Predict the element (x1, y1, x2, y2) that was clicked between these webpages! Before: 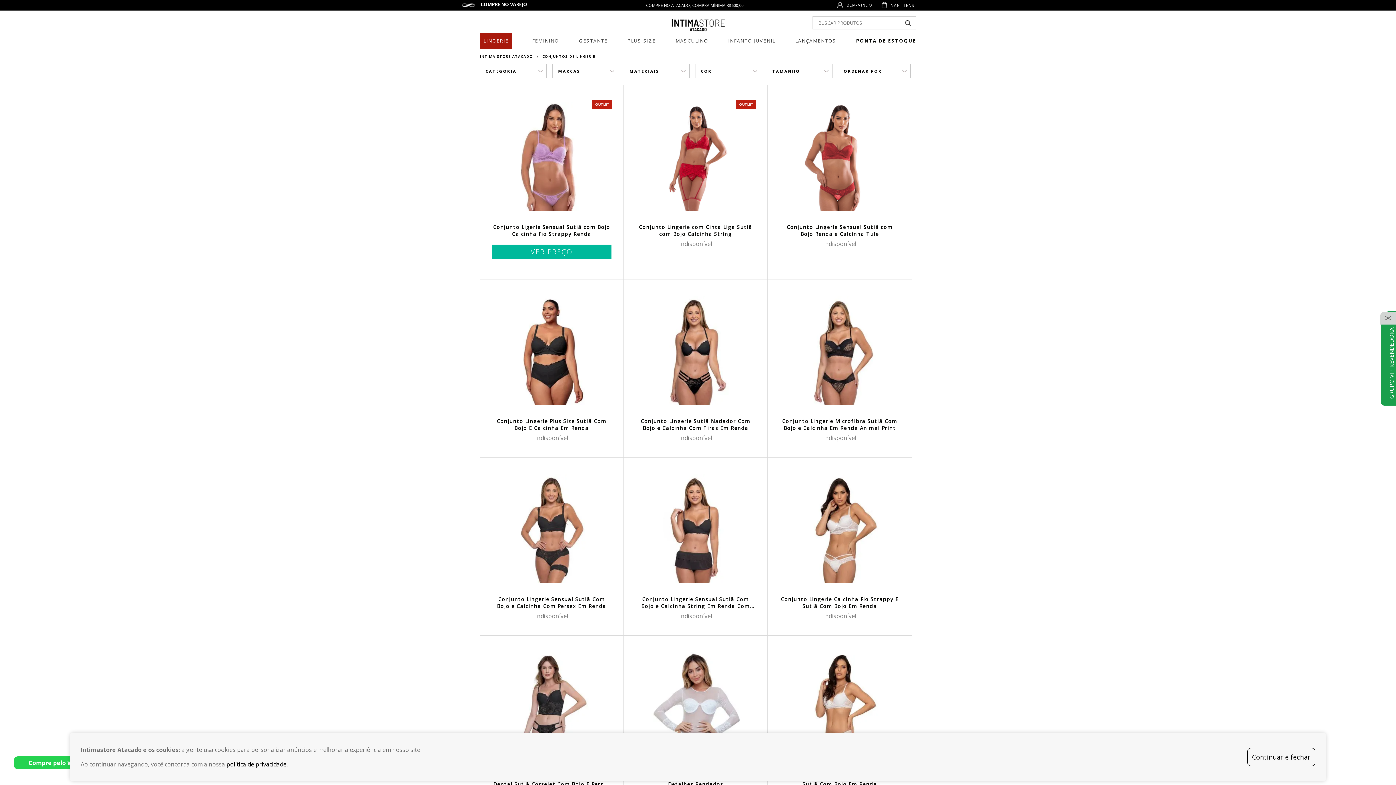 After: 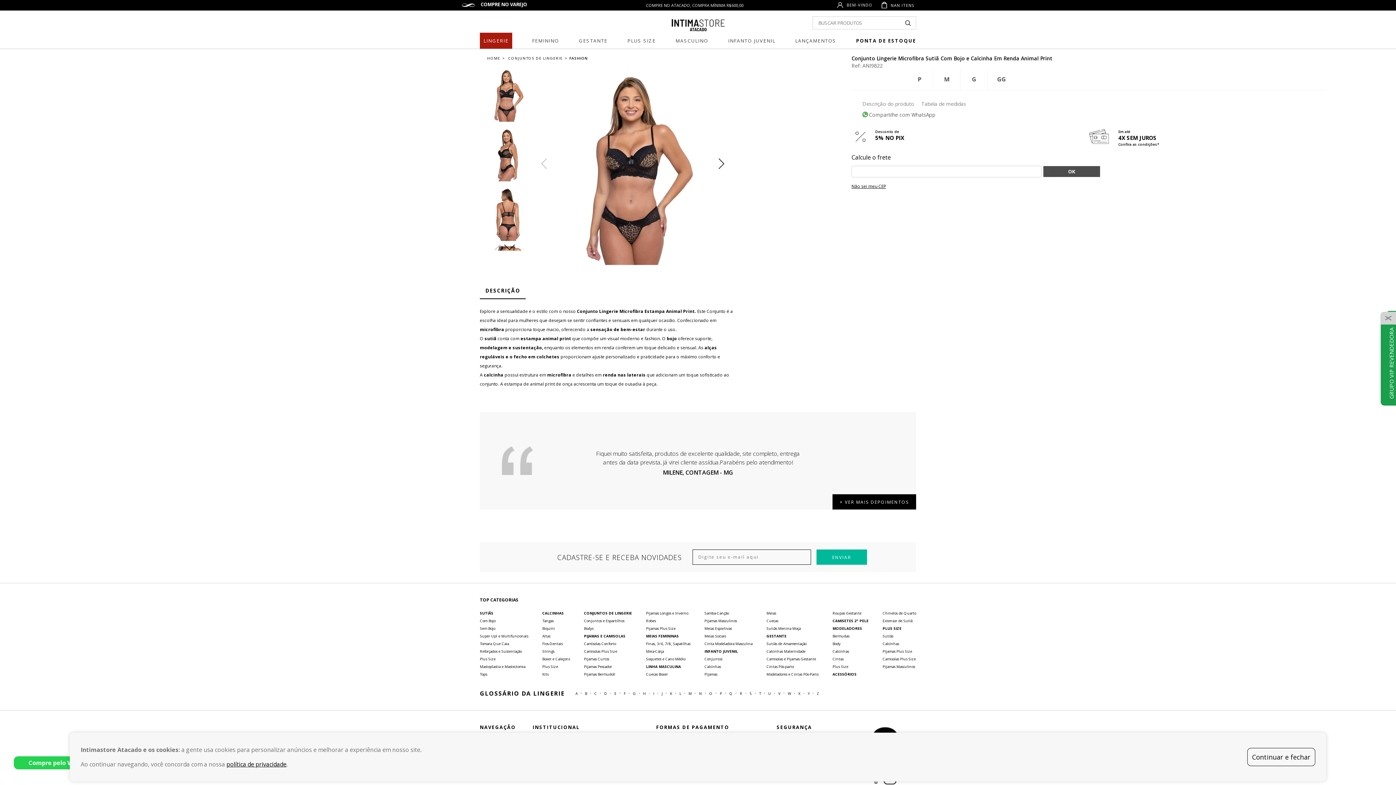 Action: bbox: (780, 417, 899, 431) label: Conjunto Lingerie Microfibra Sutiã Com Bojo e Calcinha Em Renda Animal Print